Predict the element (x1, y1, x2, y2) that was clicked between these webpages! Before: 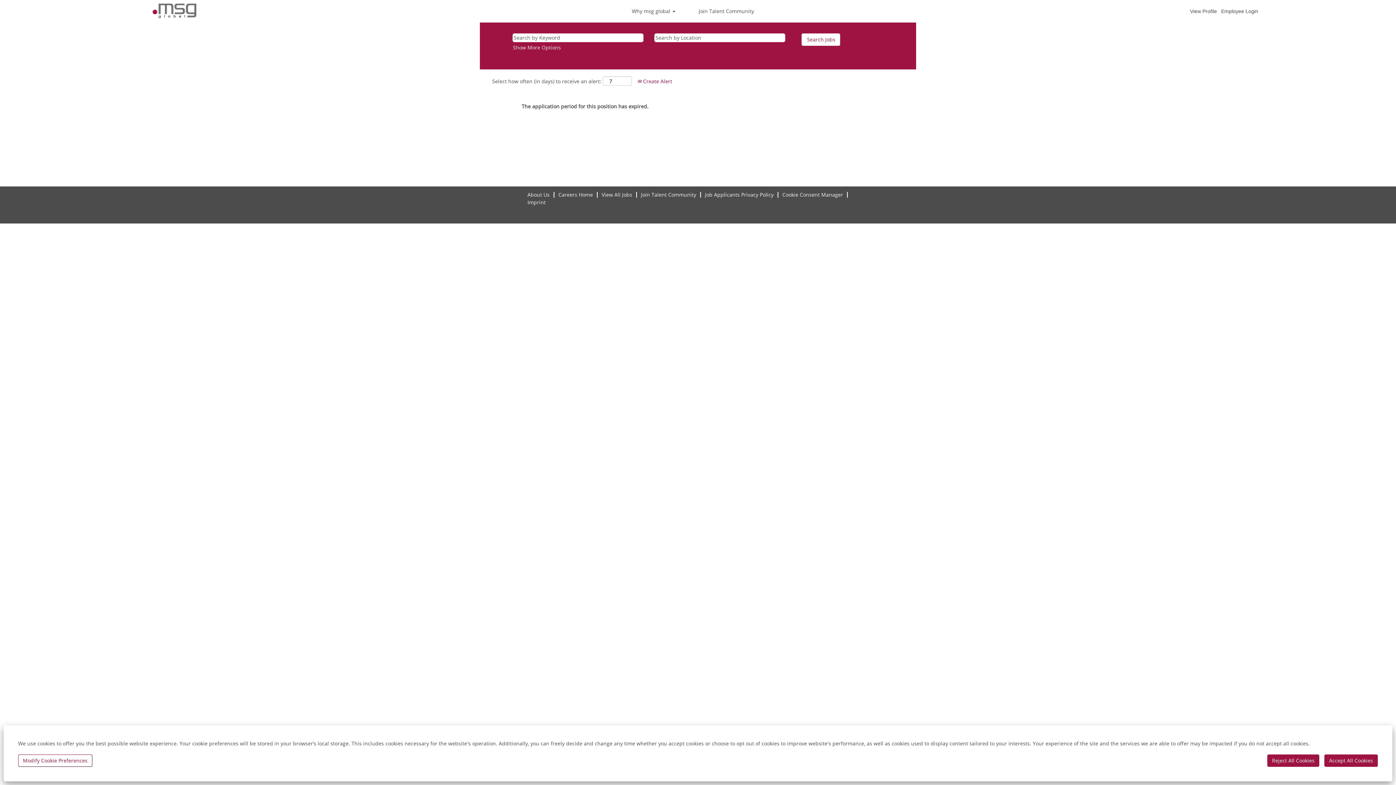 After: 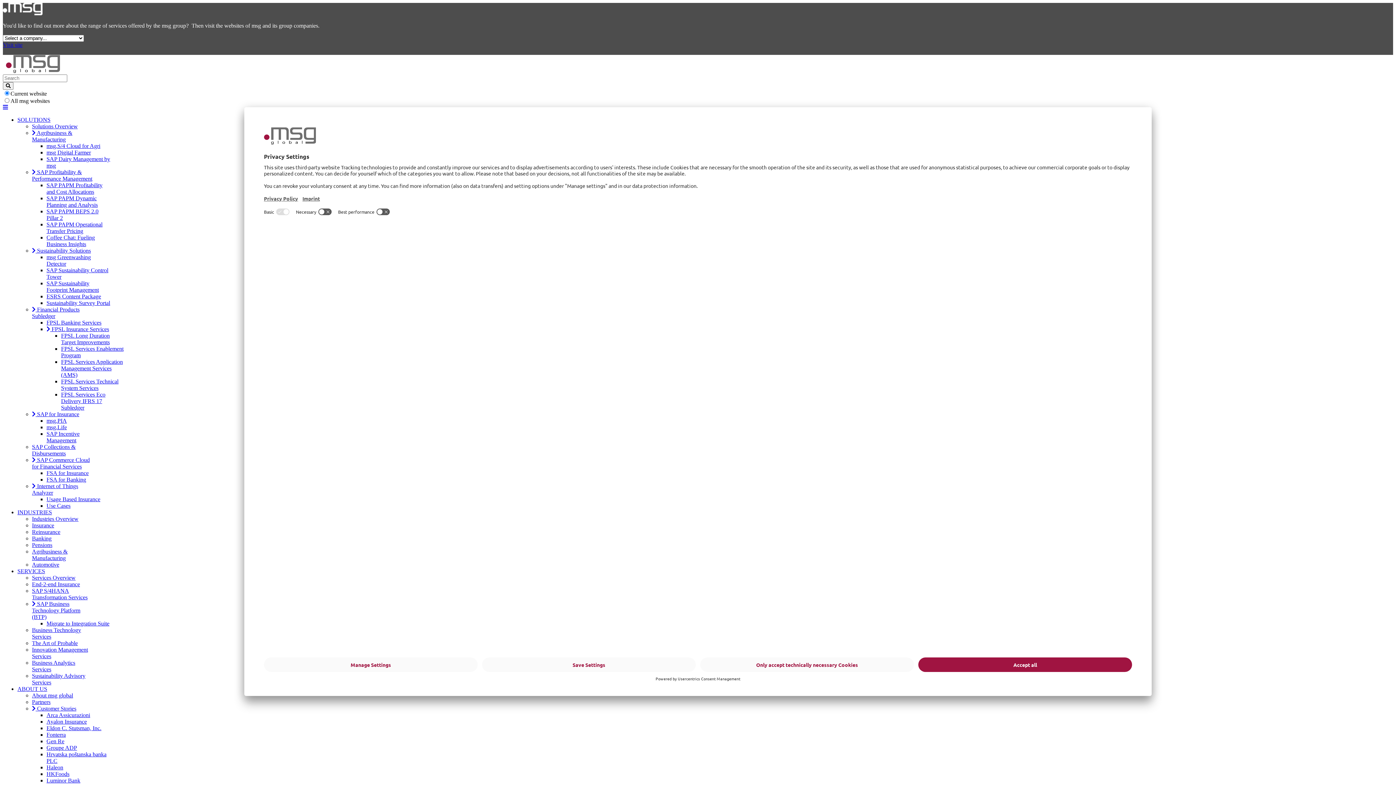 Action: bbox: (0, 0, 349, 21)